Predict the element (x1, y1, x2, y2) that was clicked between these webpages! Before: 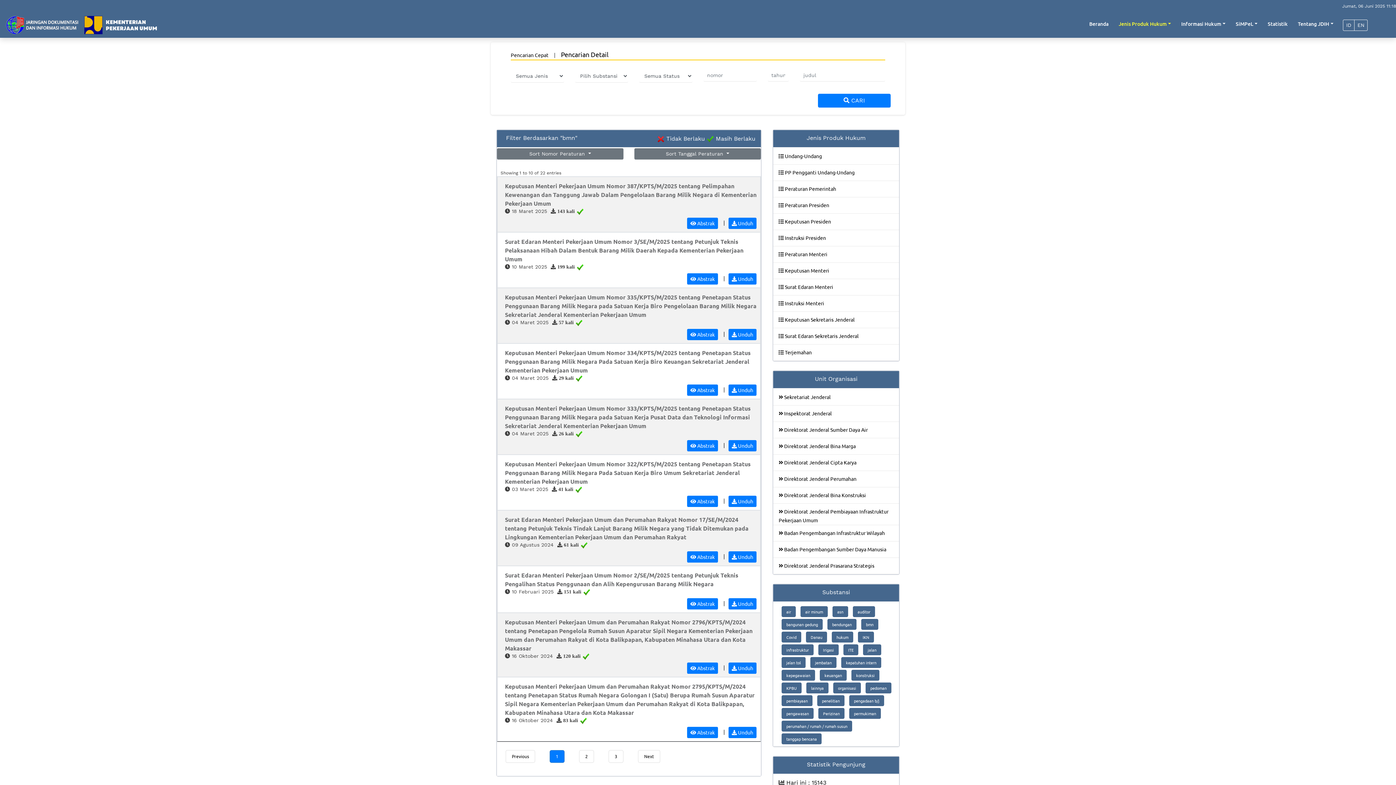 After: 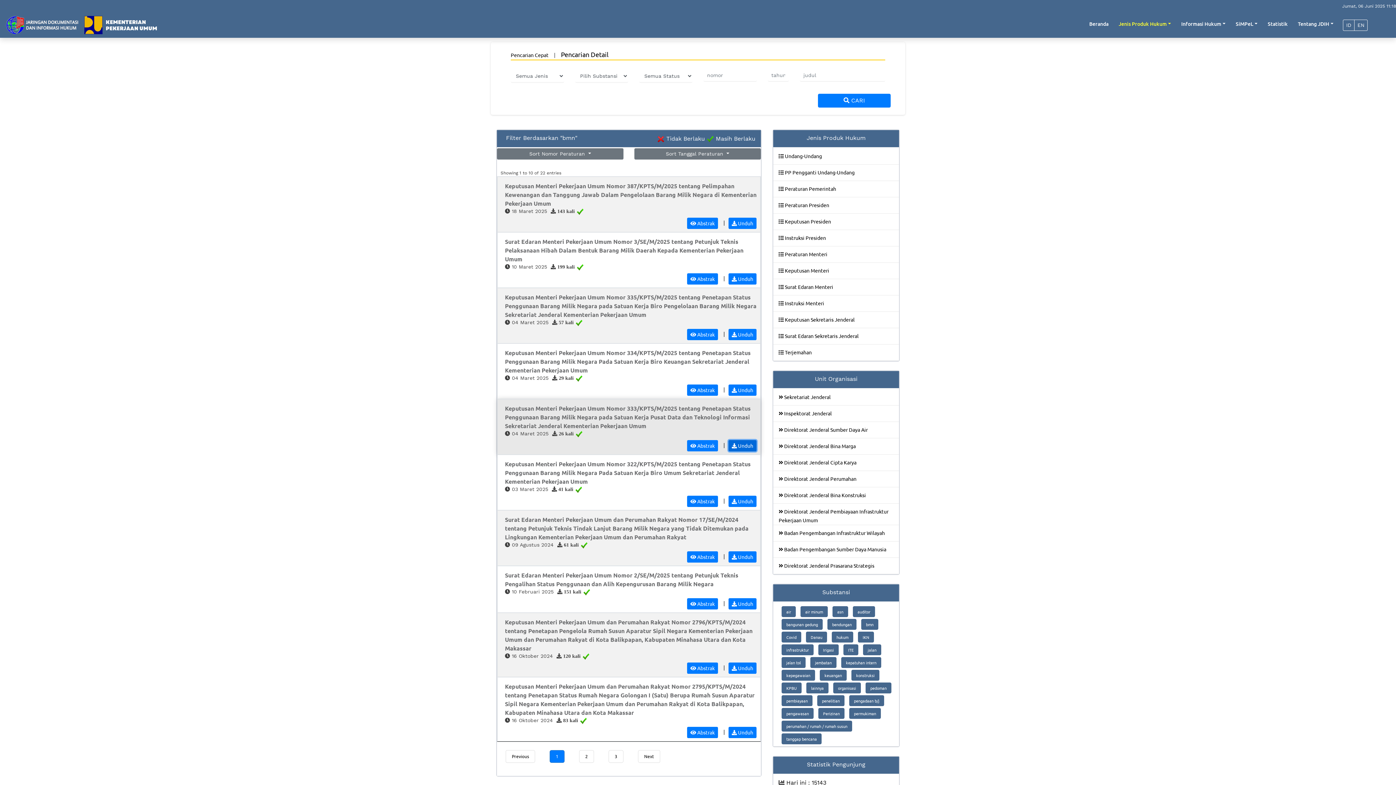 Action: bbox: (728, 440, 756, 451) label:  Unduh